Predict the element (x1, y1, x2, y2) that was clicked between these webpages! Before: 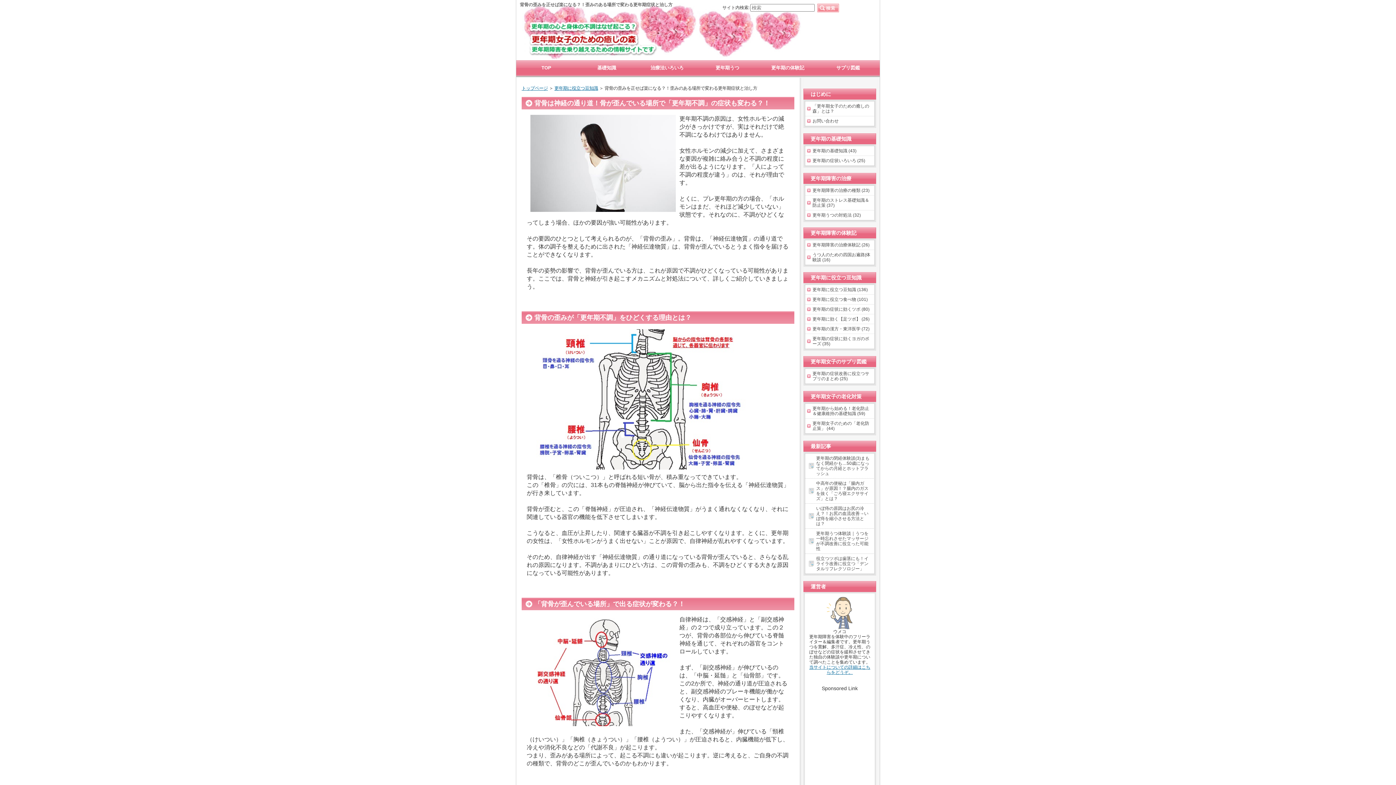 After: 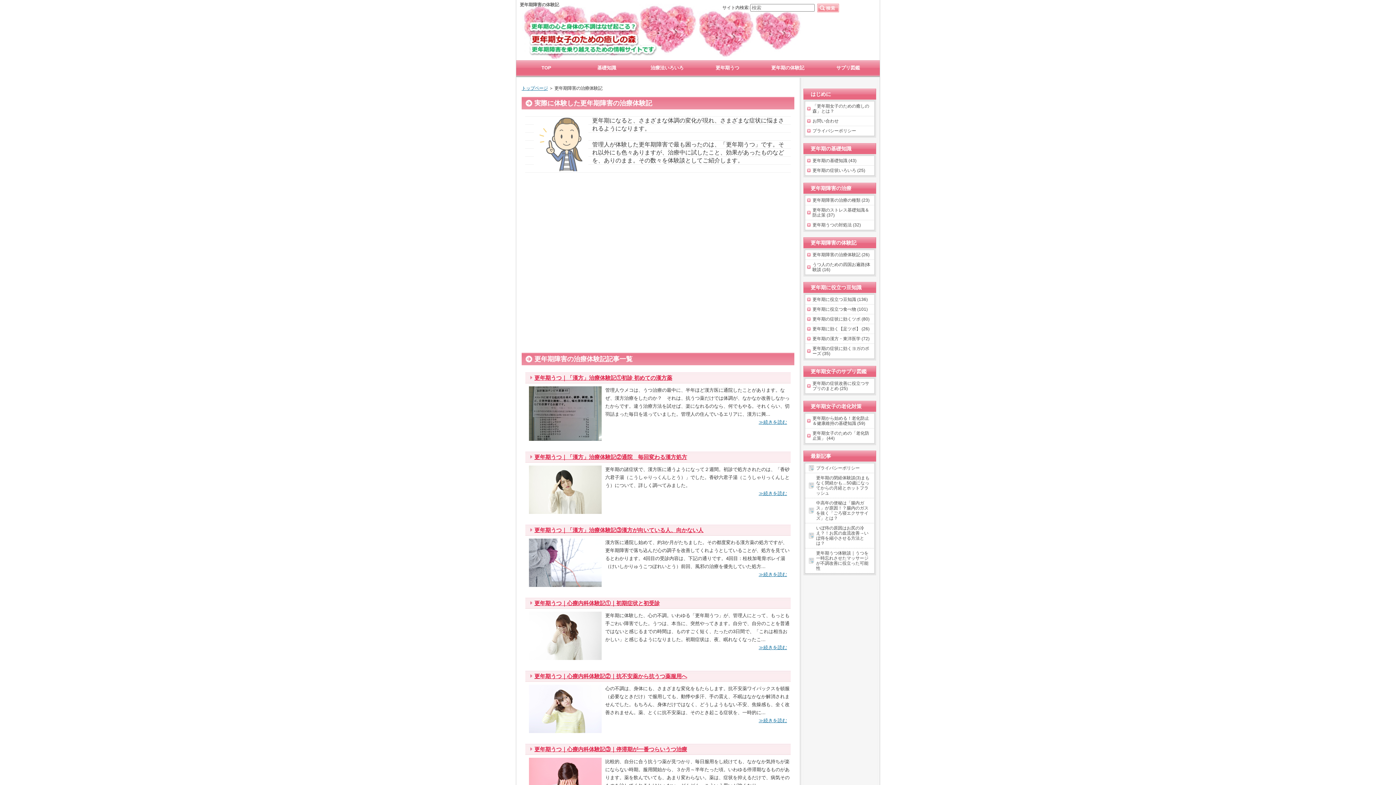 Action: label: 更年期障害の治療体験記 (26) bbox: (805, 240, 874, 249)